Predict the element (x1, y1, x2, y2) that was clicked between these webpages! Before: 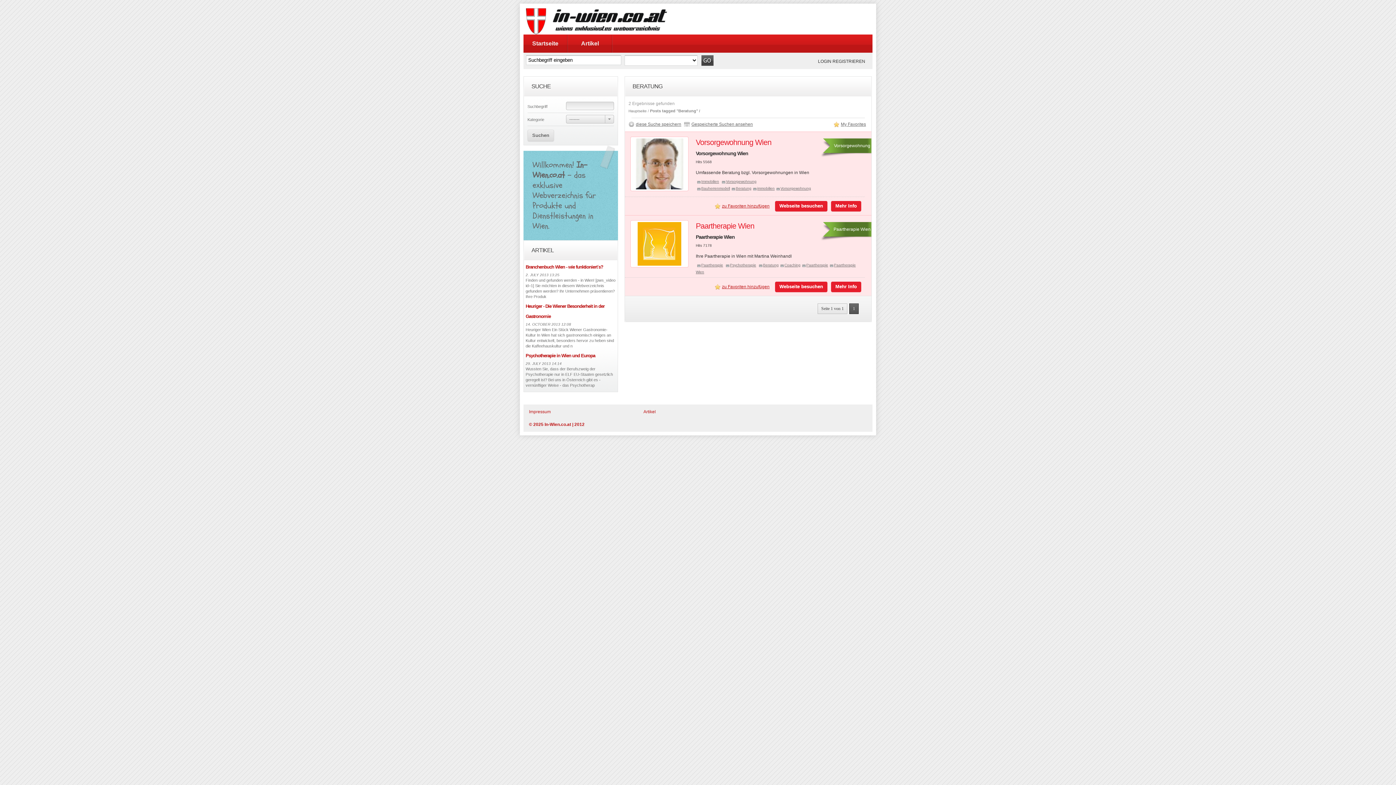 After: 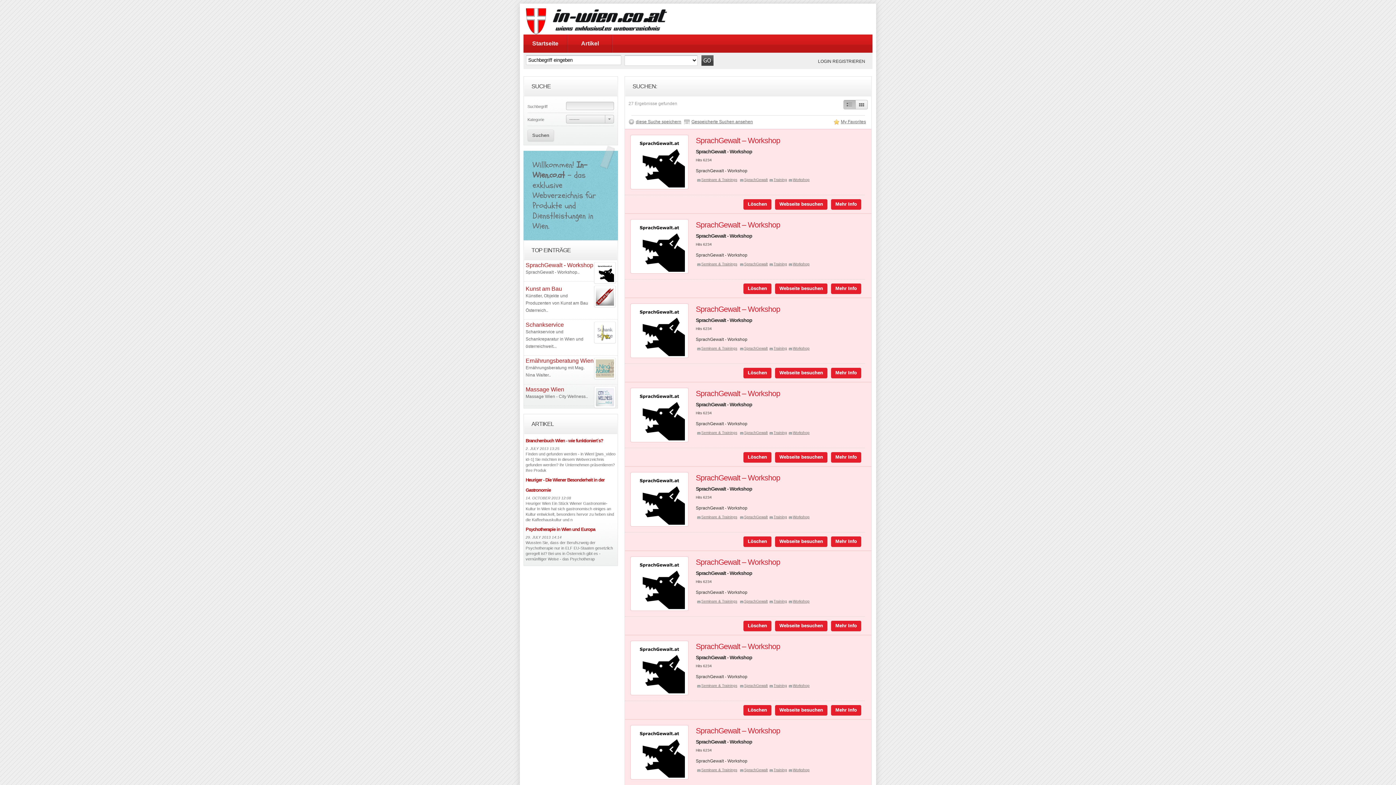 Action: bbox: (833, 121, 868, 128) label: My Favorites